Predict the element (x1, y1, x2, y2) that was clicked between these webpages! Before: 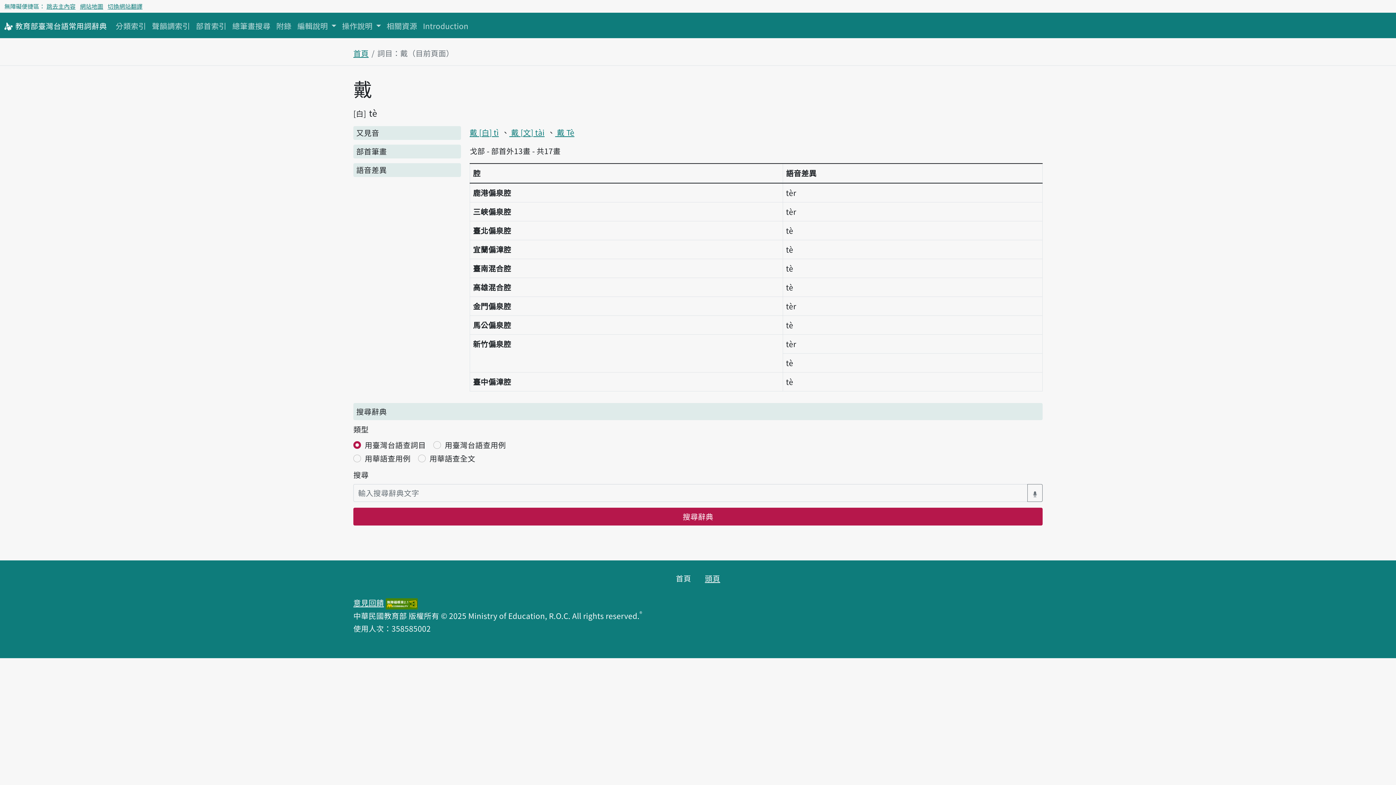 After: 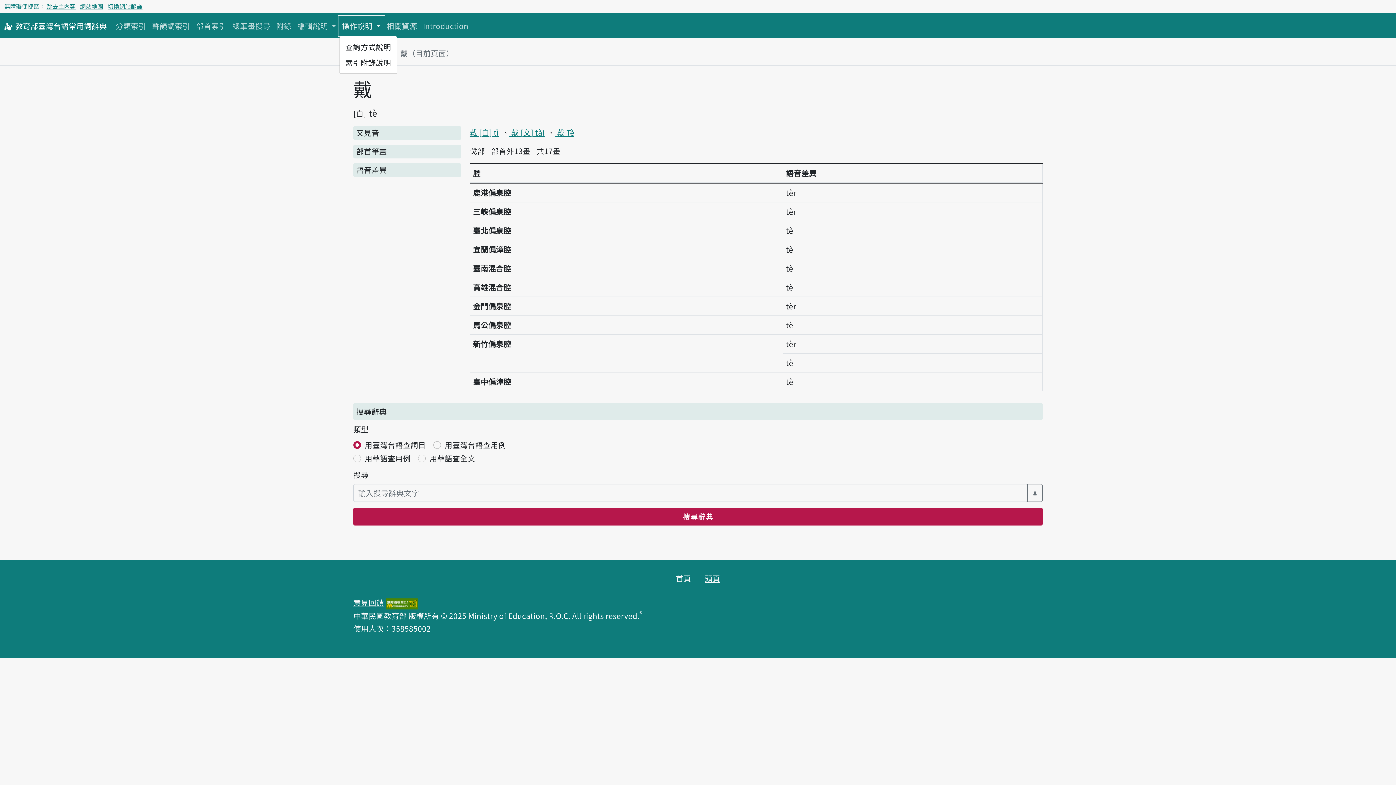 Action: label: 操作說明  bbox: (339, 16, 383, 35)